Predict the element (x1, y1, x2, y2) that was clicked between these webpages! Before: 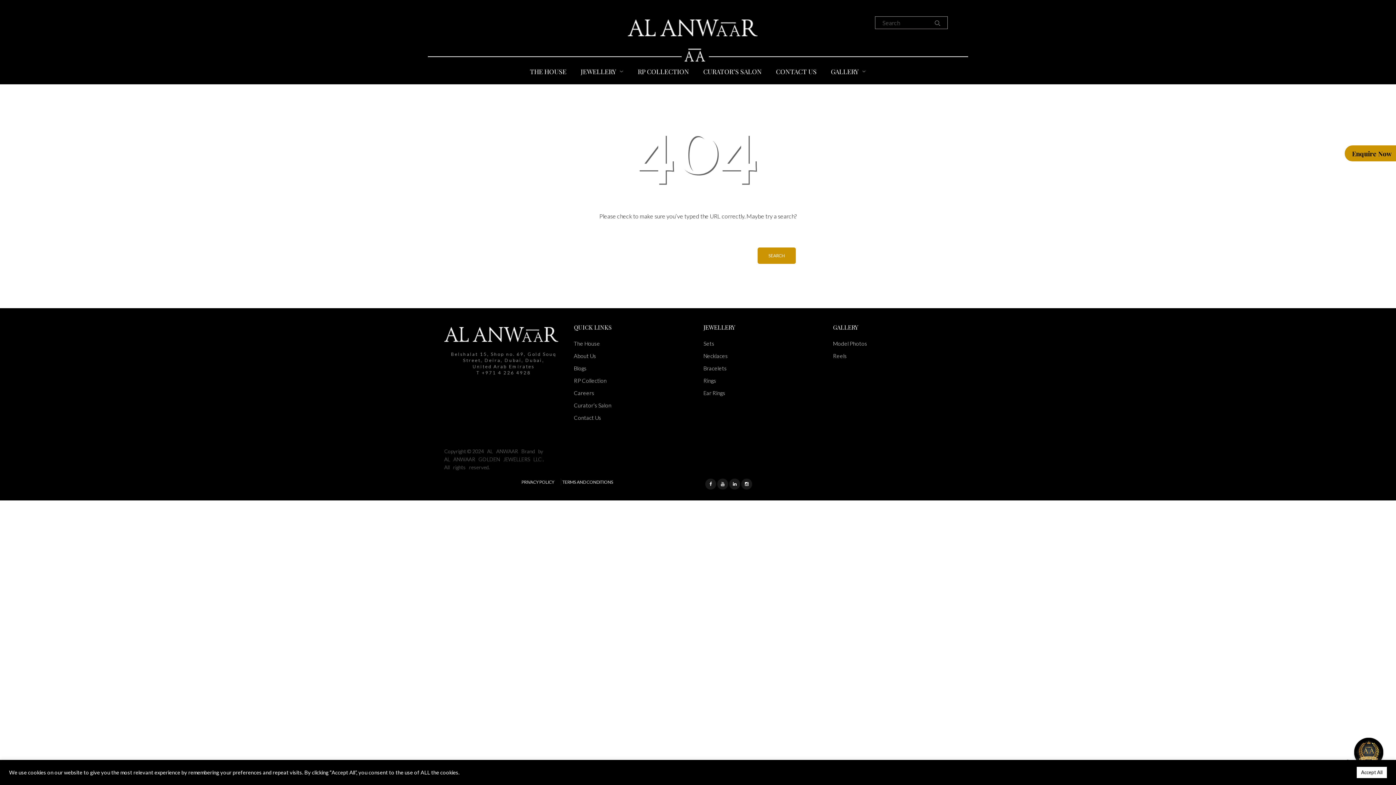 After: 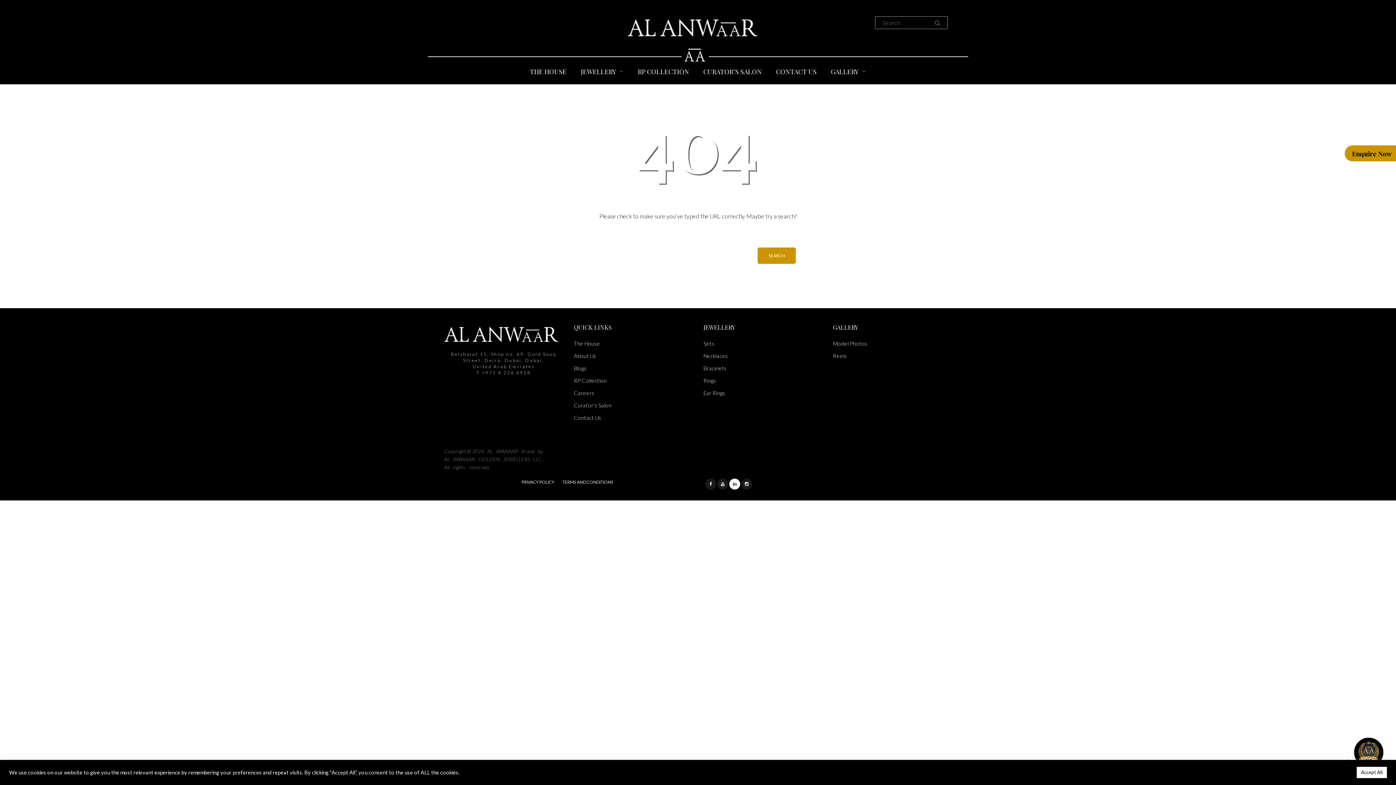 Action: bbox: (729, 478, 740, 489)